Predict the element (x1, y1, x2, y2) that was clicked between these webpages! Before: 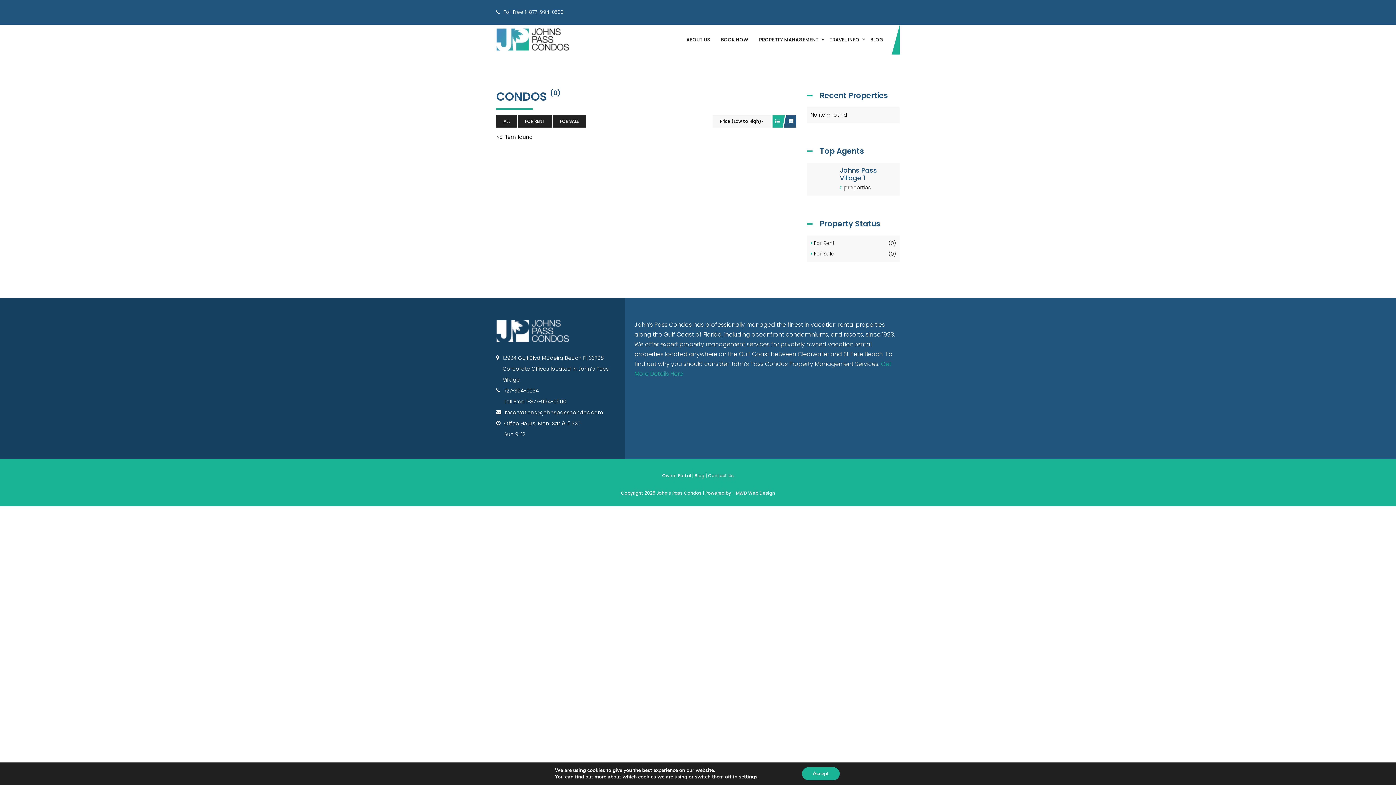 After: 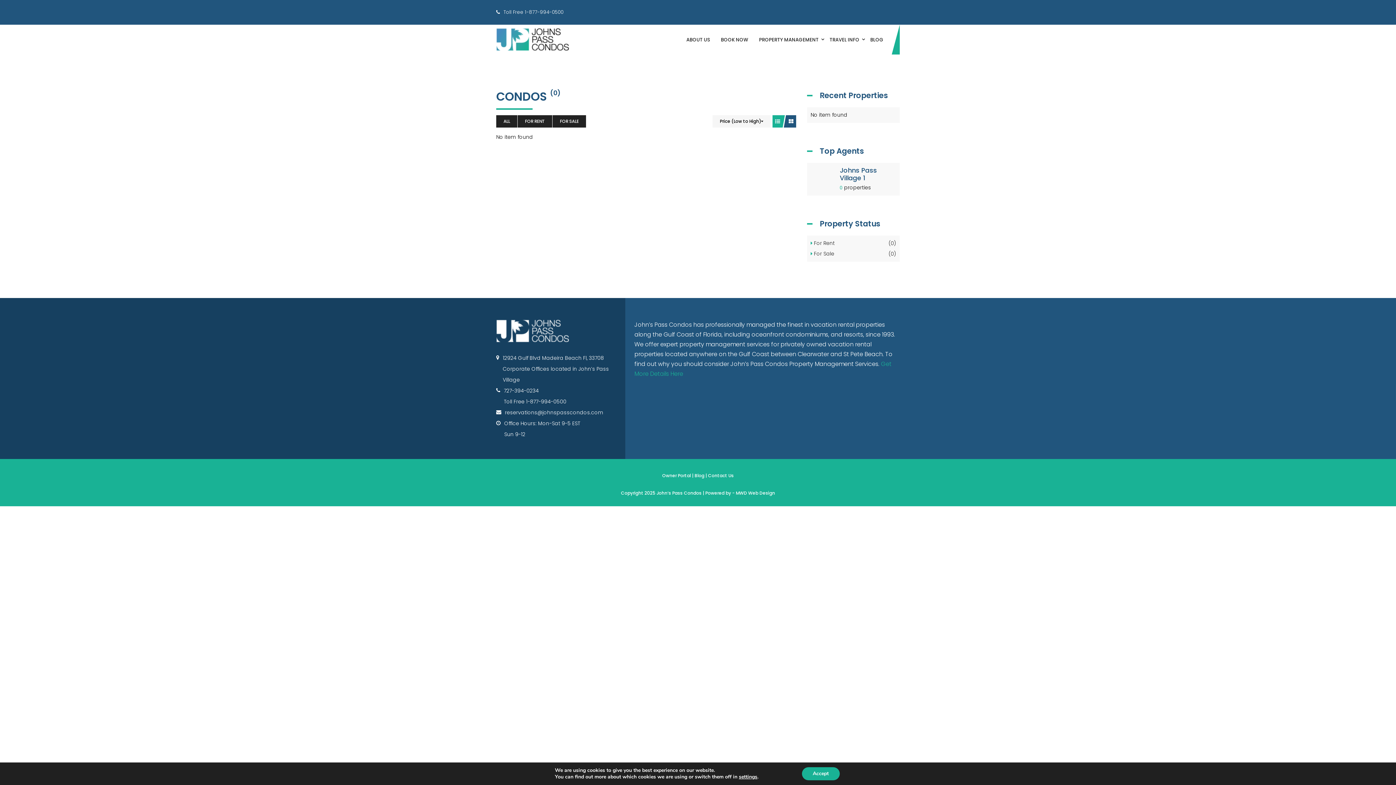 Action: bbox: (736, 490, 775, 496) label: MWD Web Design